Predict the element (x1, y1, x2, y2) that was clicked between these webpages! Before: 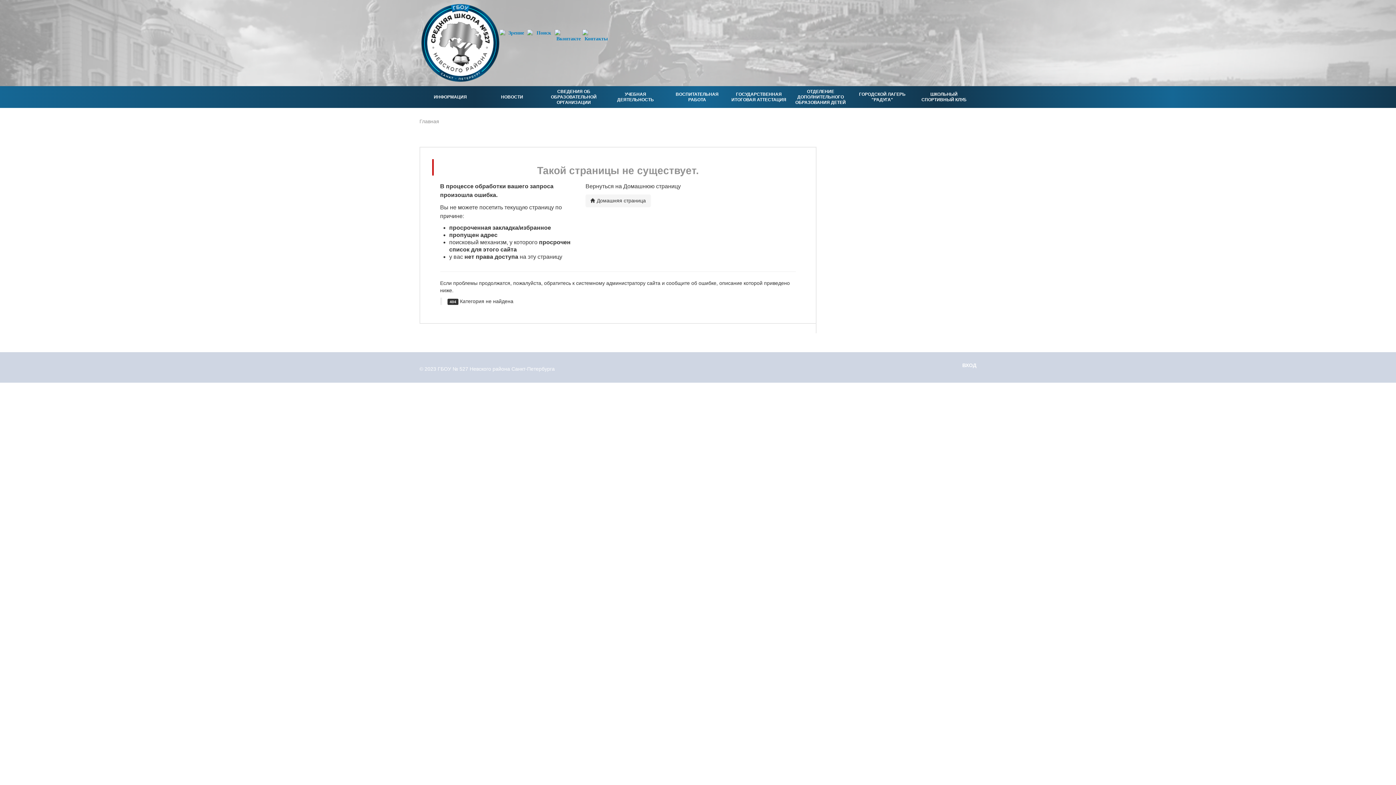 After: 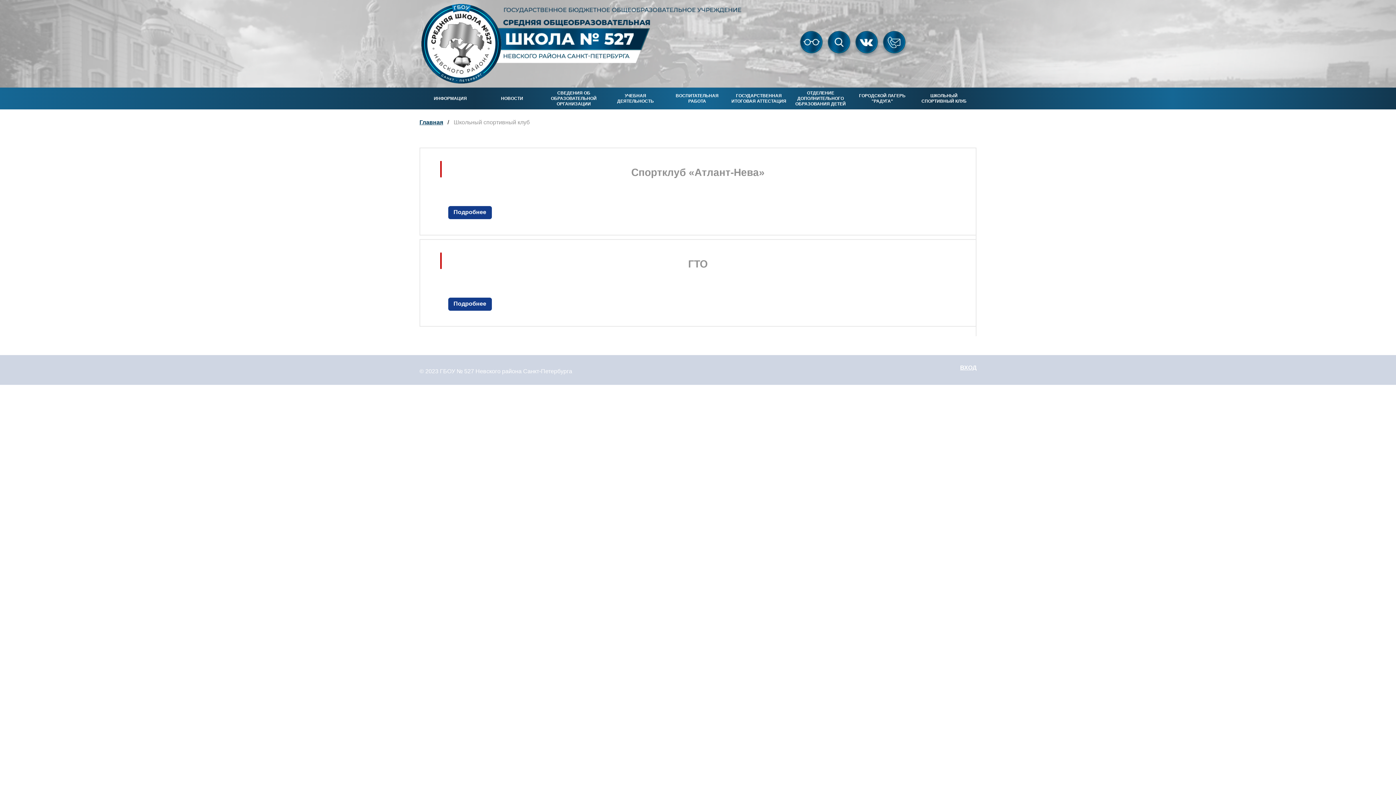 Action: label: ШКОЛЬНЫЙ СПОРТИВНЫЙ КЛУБ bbox: (913, 86, 975, 108)